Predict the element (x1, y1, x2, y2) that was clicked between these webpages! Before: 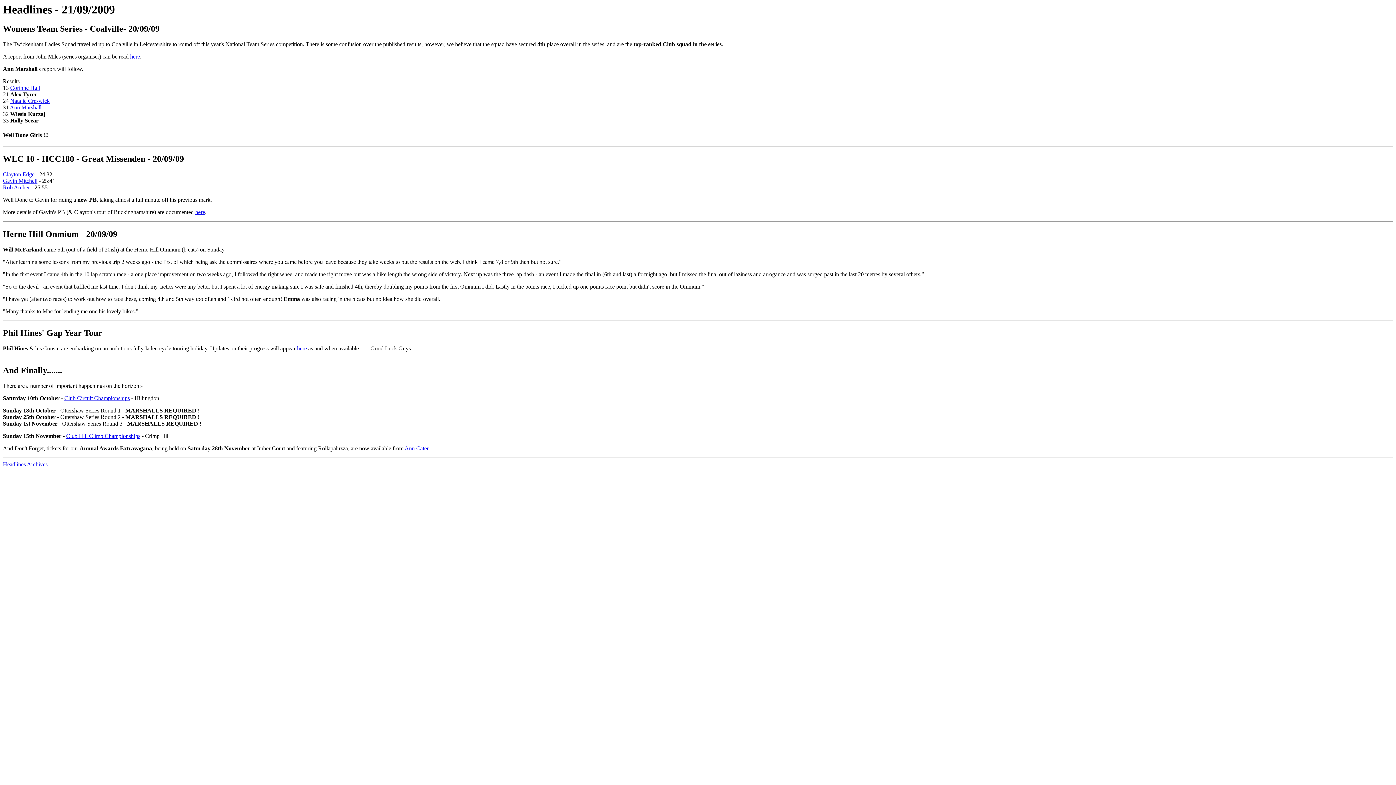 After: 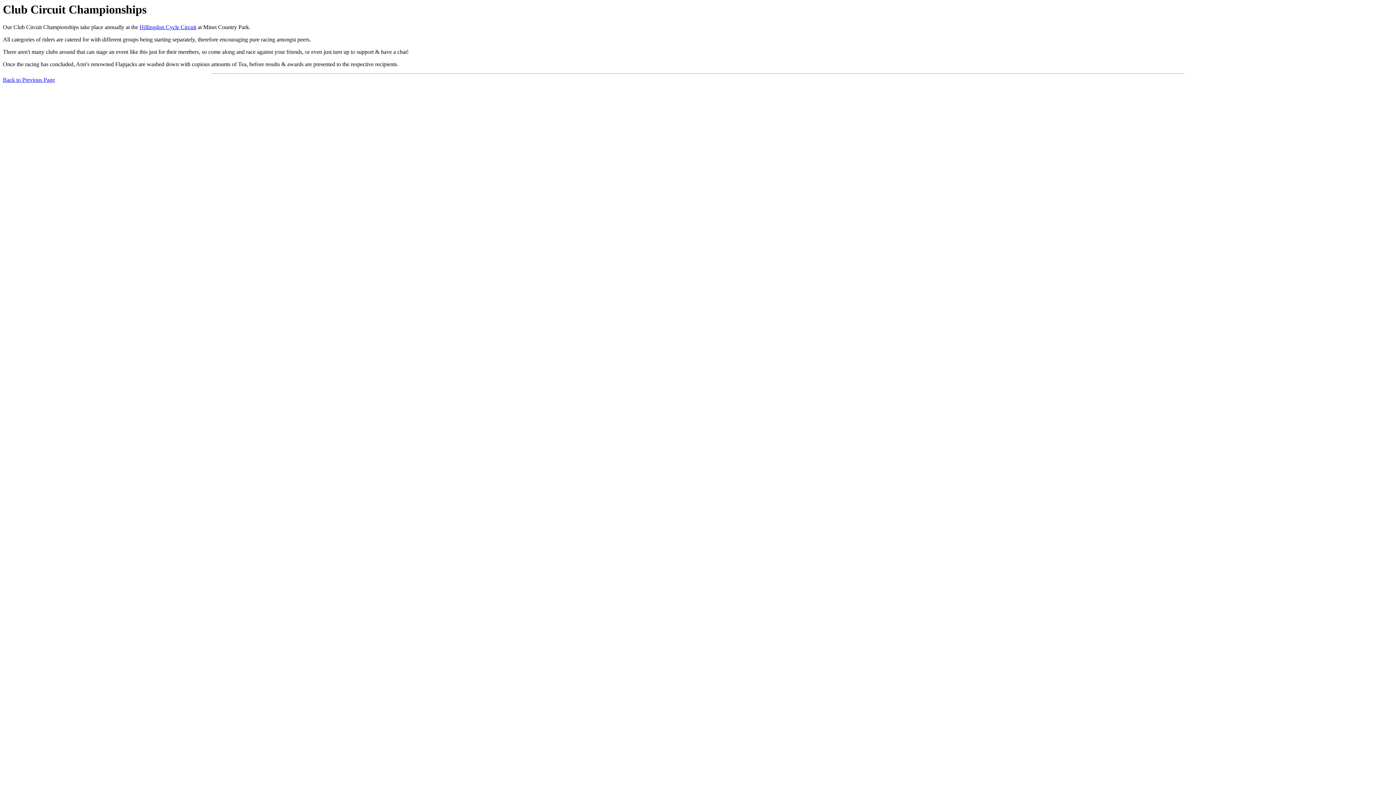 Action: label: Club Circuit Championships bbox: (64, 395, 129, 401)